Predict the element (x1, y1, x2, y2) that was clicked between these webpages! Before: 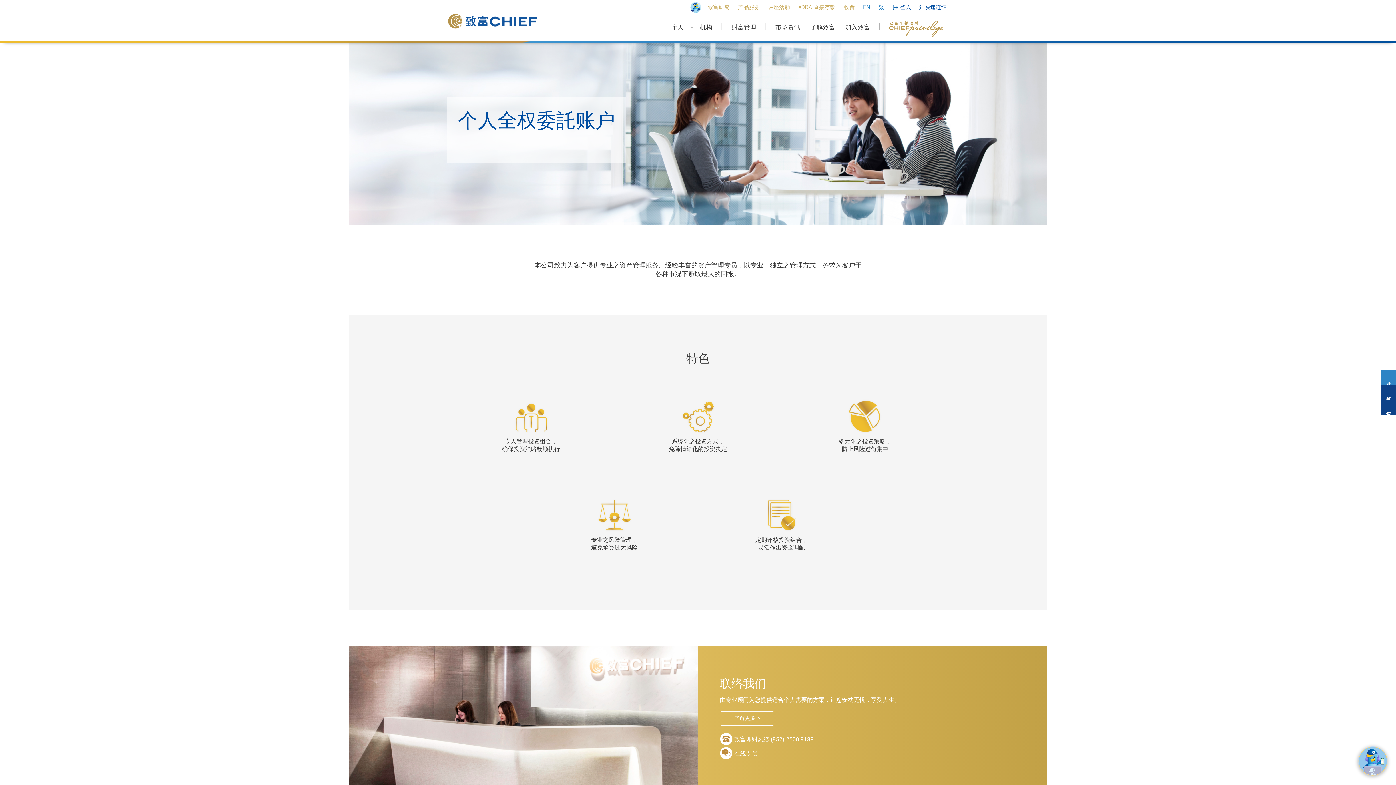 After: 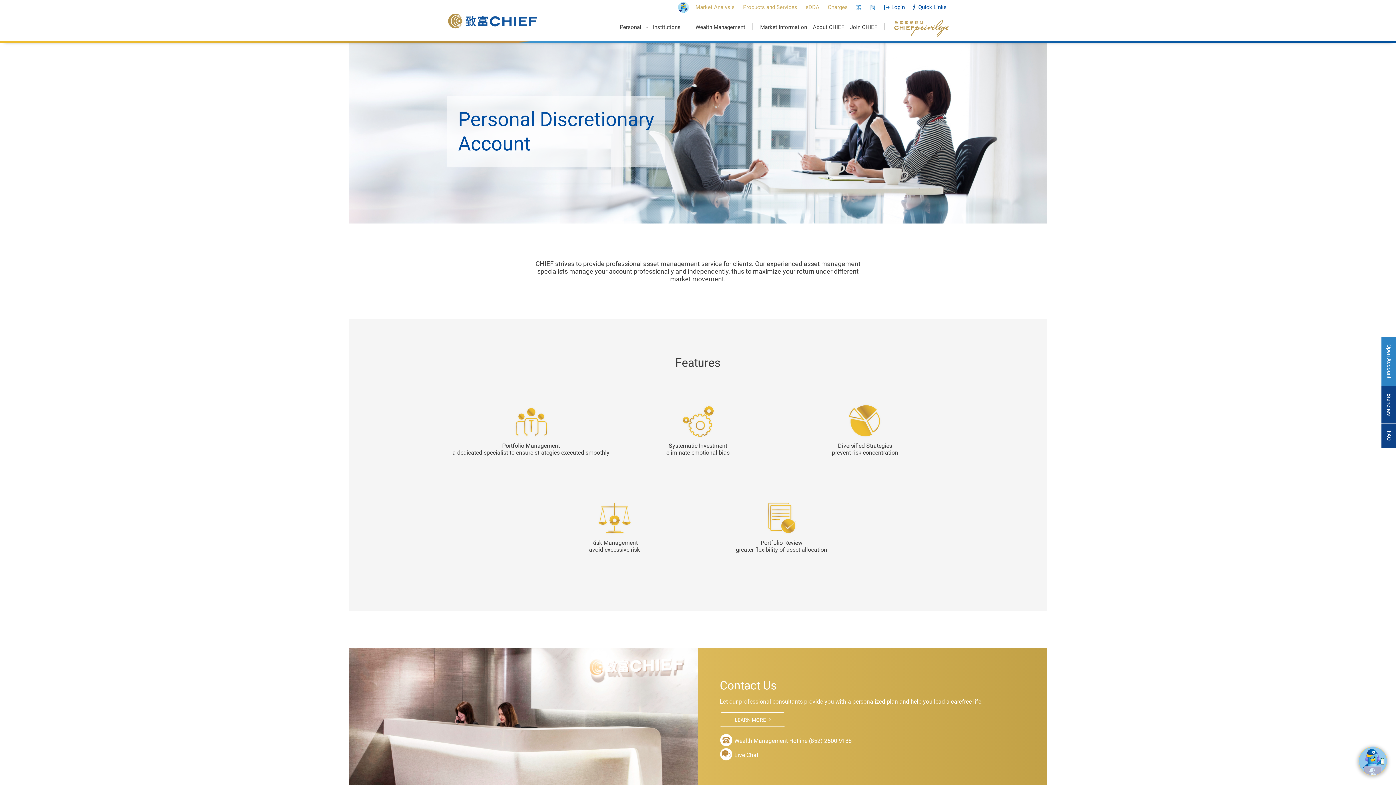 Action: bbox: (863, 3, 870, 10) label: EN